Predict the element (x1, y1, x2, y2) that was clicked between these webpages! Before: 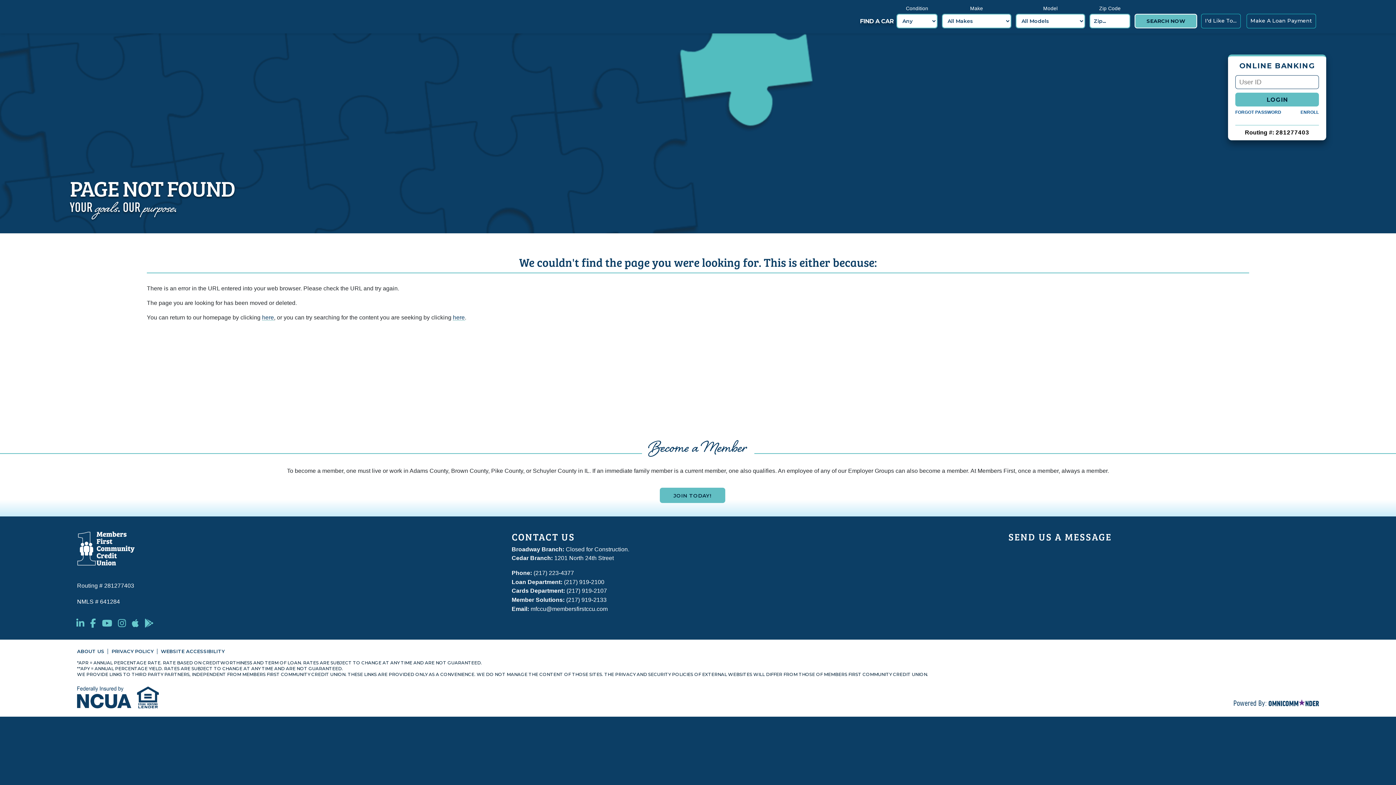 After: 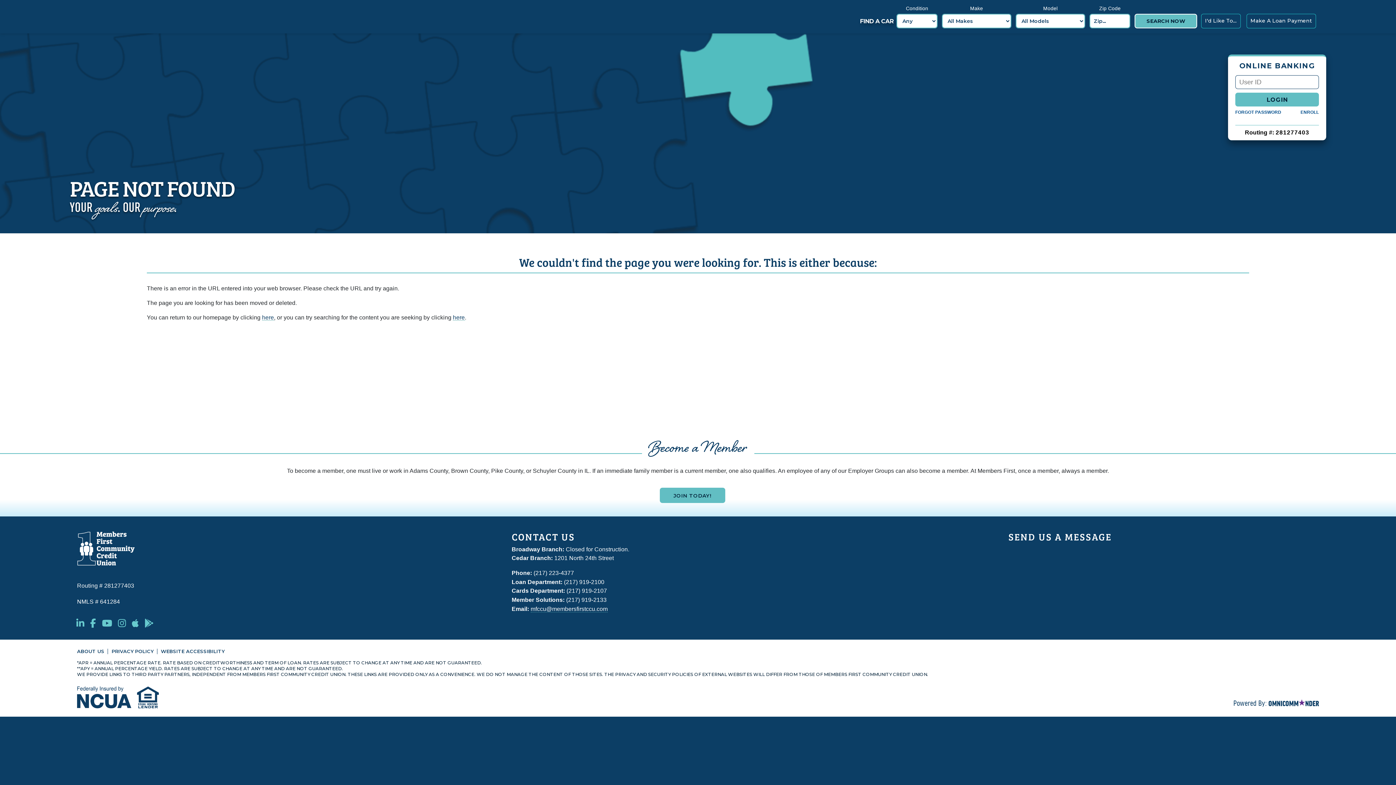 Action: label: mfccu@membersfirstccu.com bbox: (530, 605, 607, 614)